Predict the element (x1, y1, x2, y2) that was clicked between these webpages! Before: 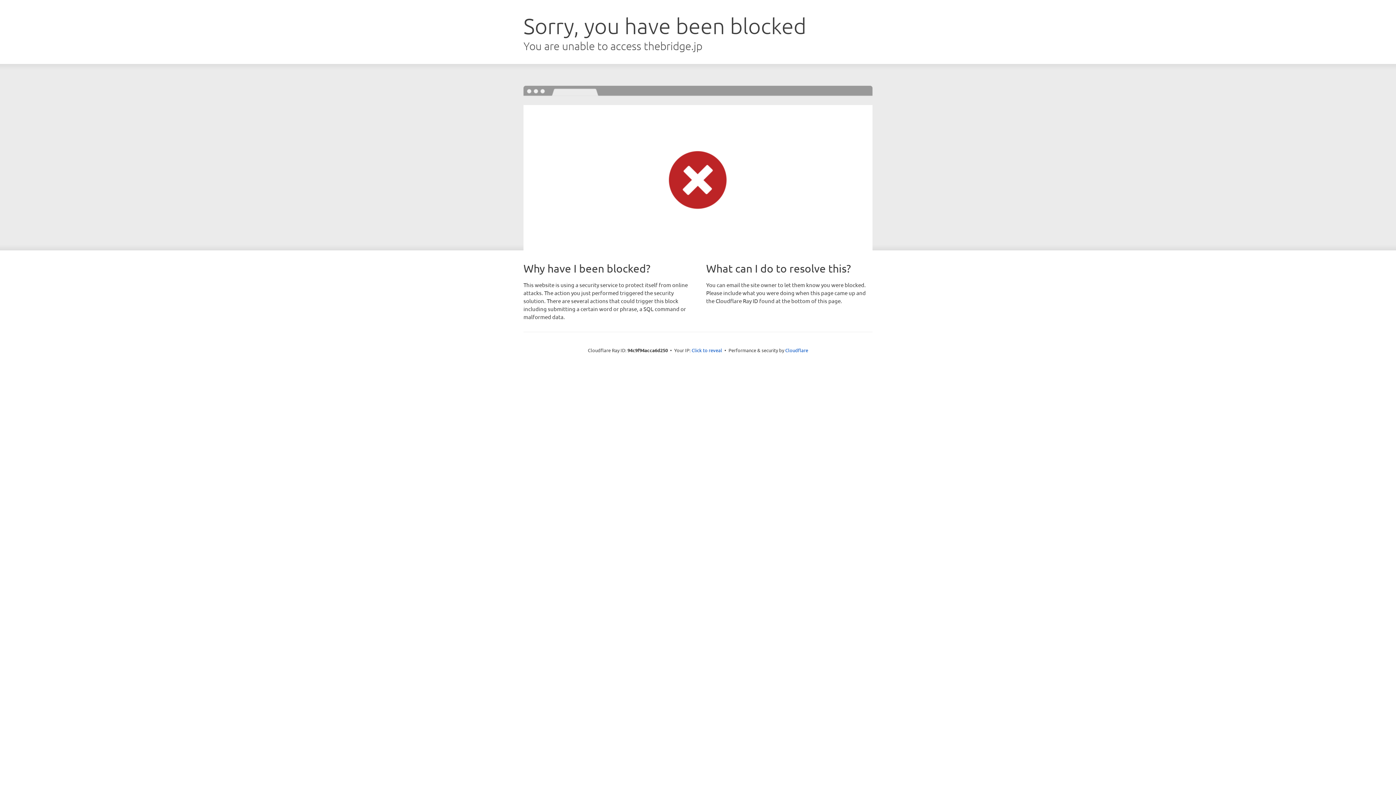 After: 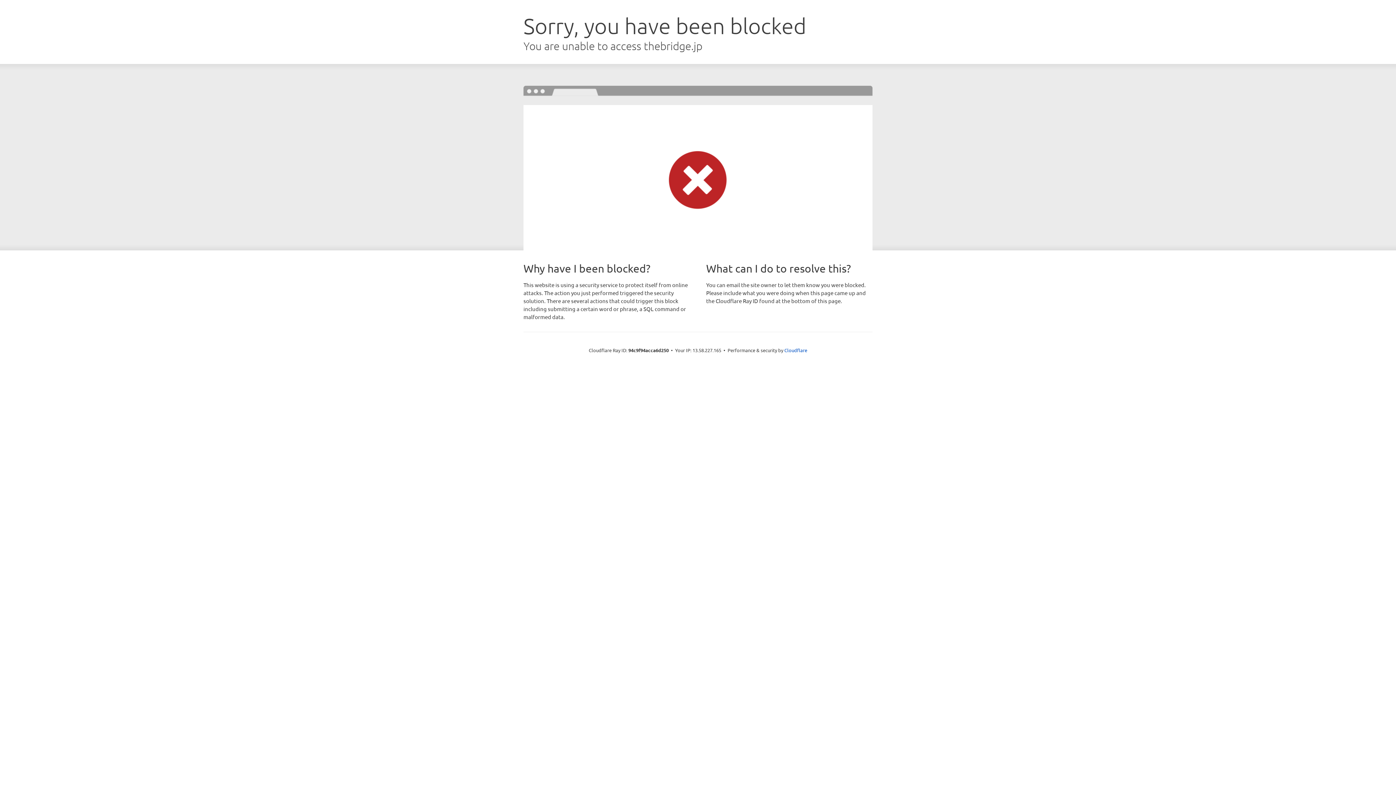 Action: label: Click to reveal bbox: (691, 346, 722, 353)